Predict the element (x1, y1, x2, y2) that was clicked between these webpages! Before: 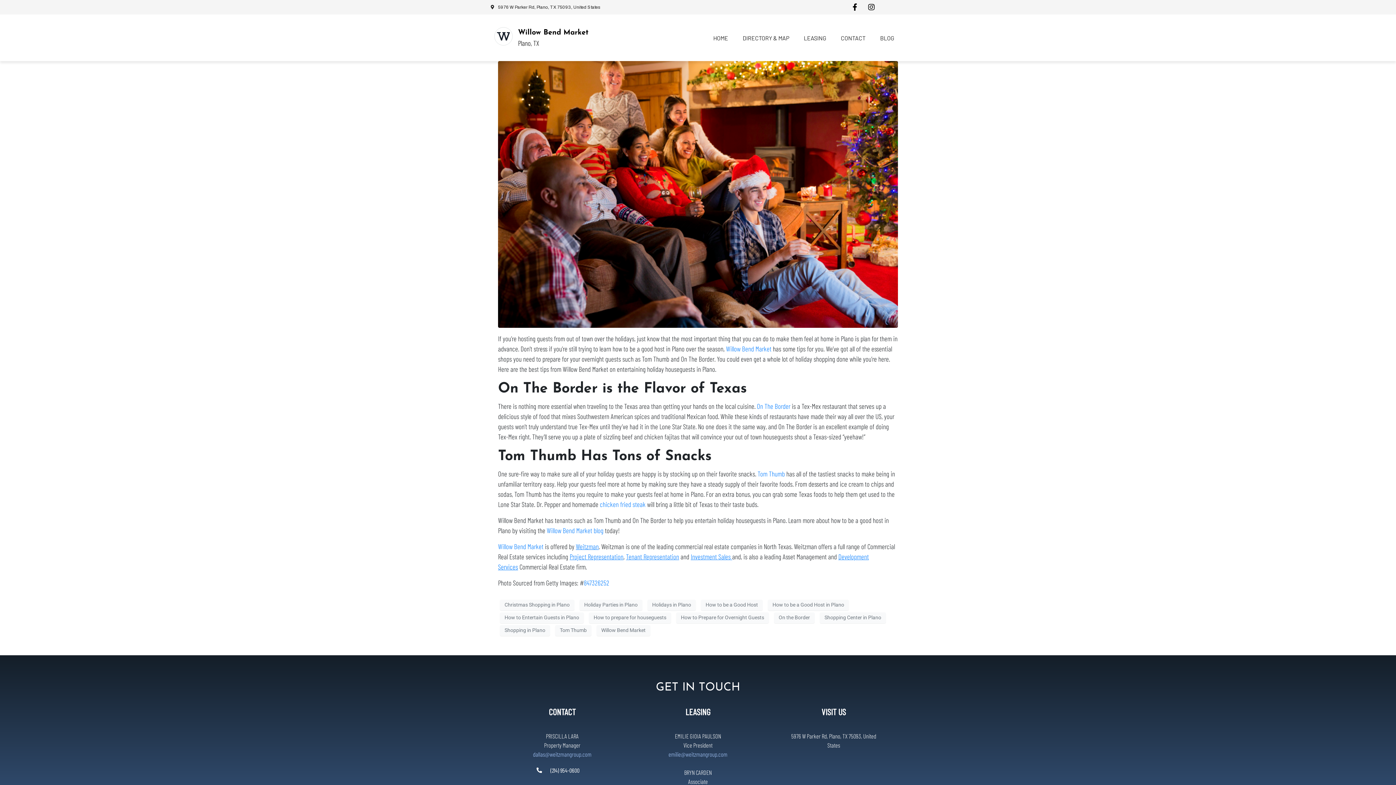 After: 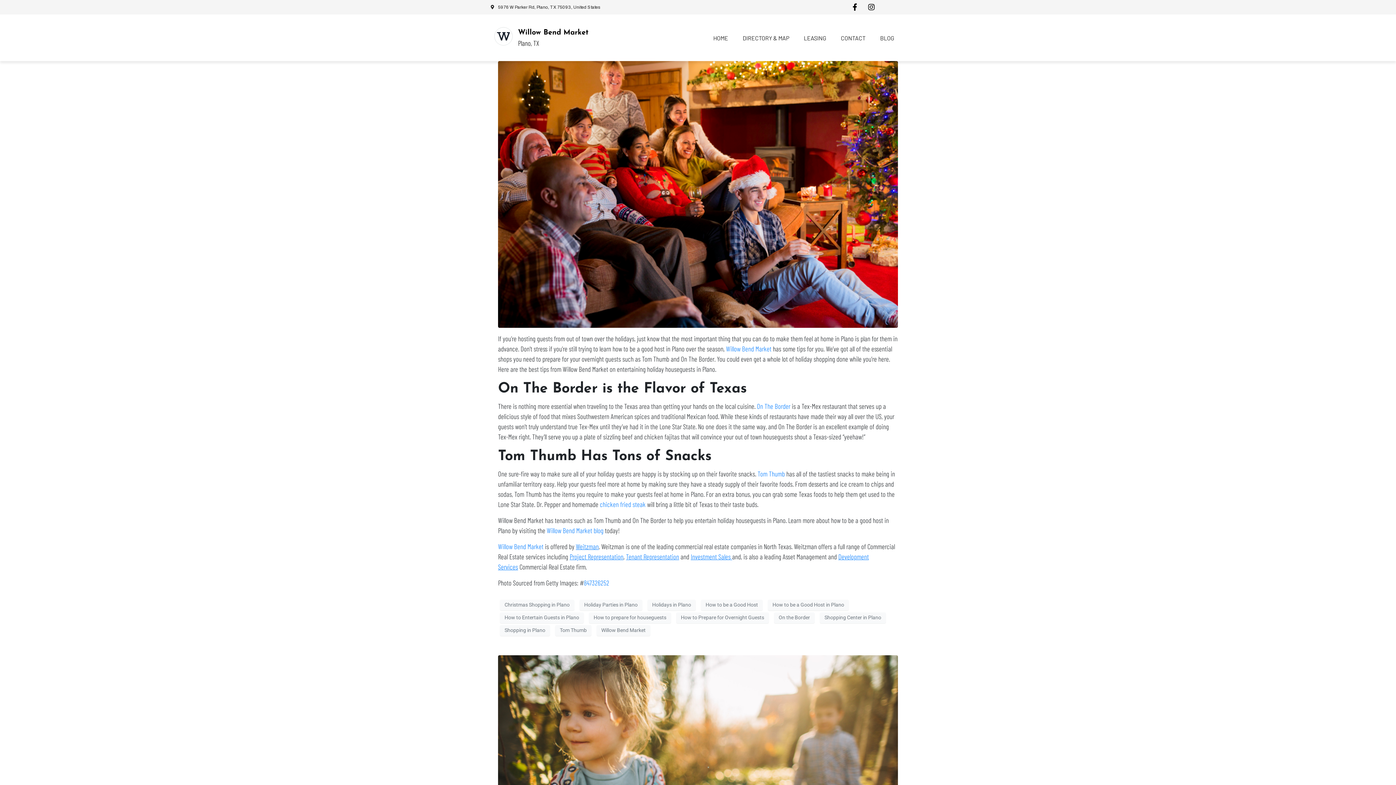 Action: label: Holidays in Plano bbox: (647, 599, 696, 610)